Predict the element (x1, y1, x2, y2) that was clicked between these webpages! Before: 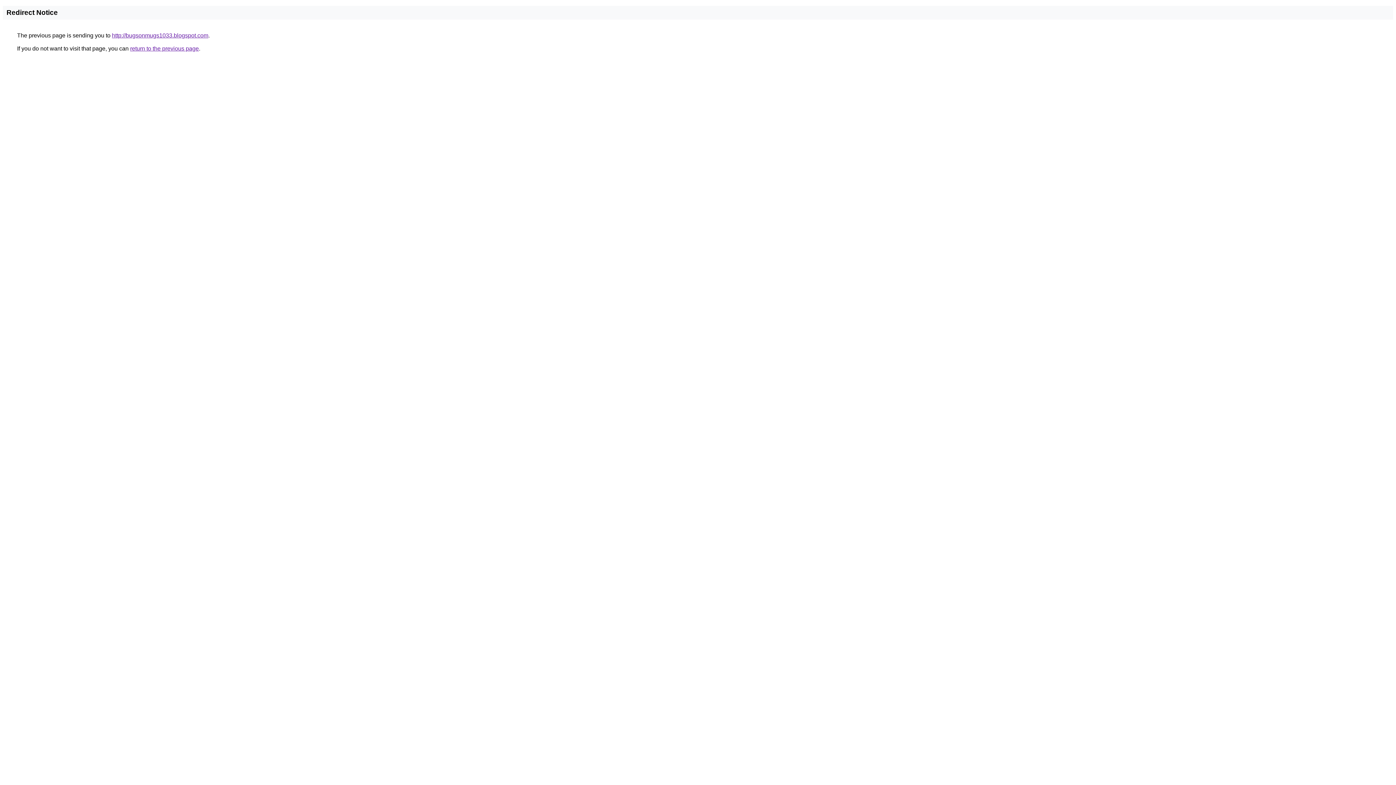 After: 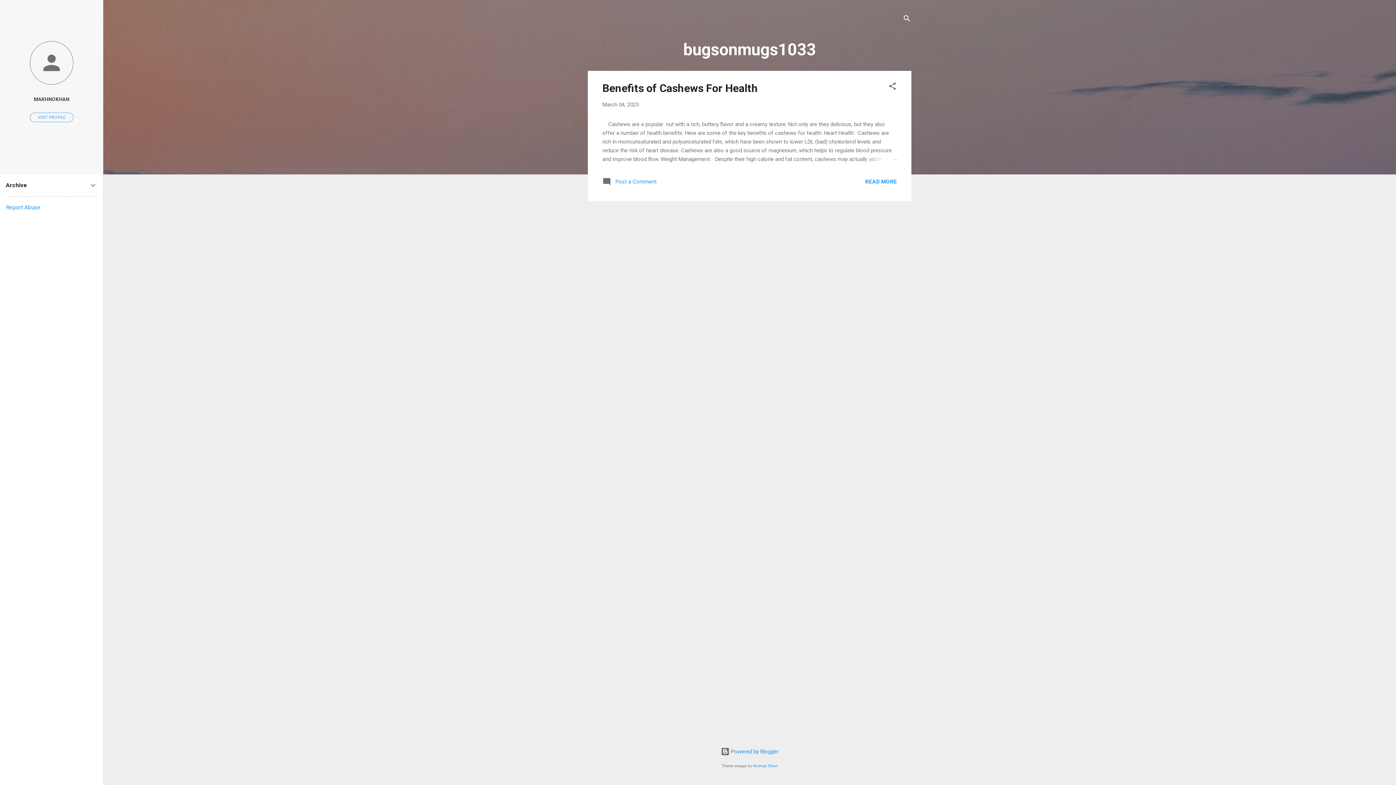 Action: label: http://bugsonmugs1033.blogspot.com bbox: (112, 32, 208, 38)